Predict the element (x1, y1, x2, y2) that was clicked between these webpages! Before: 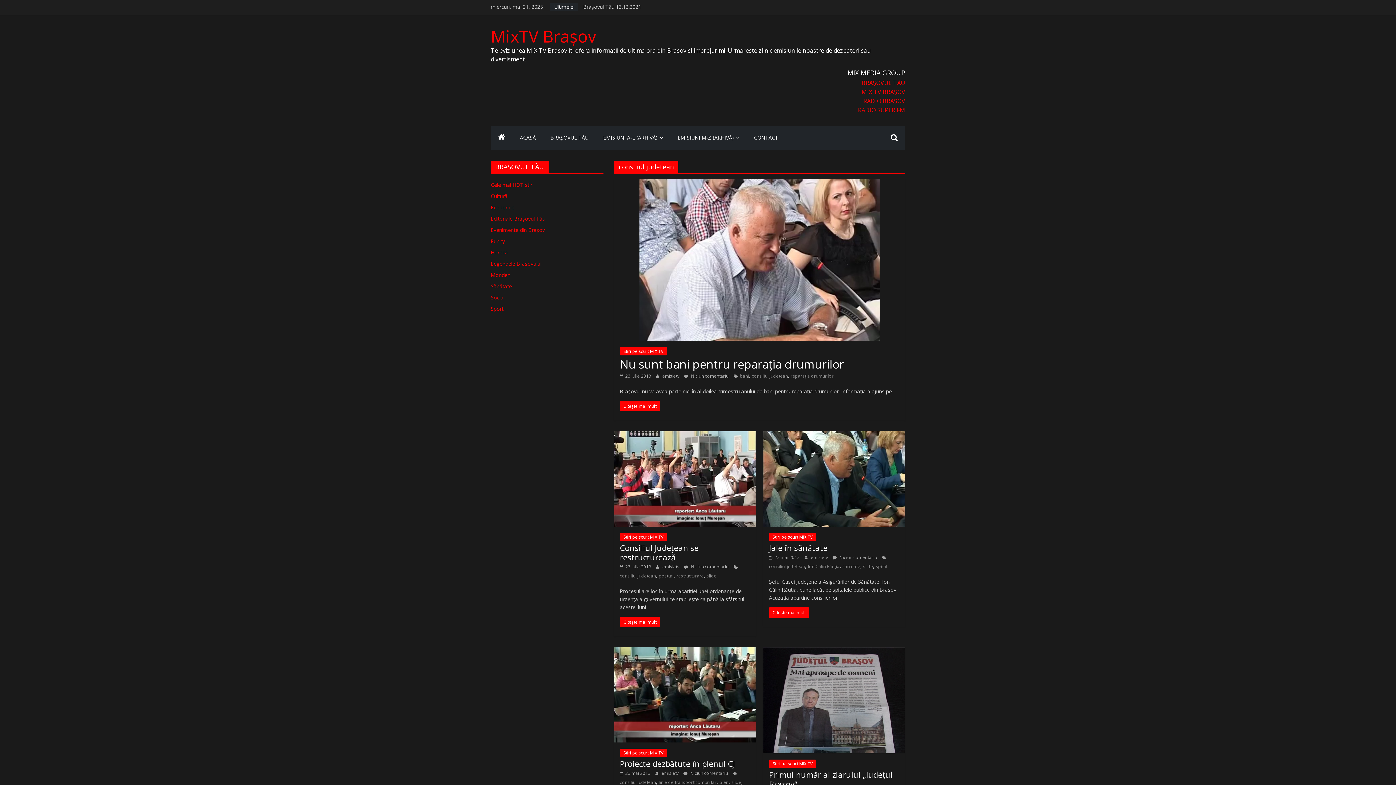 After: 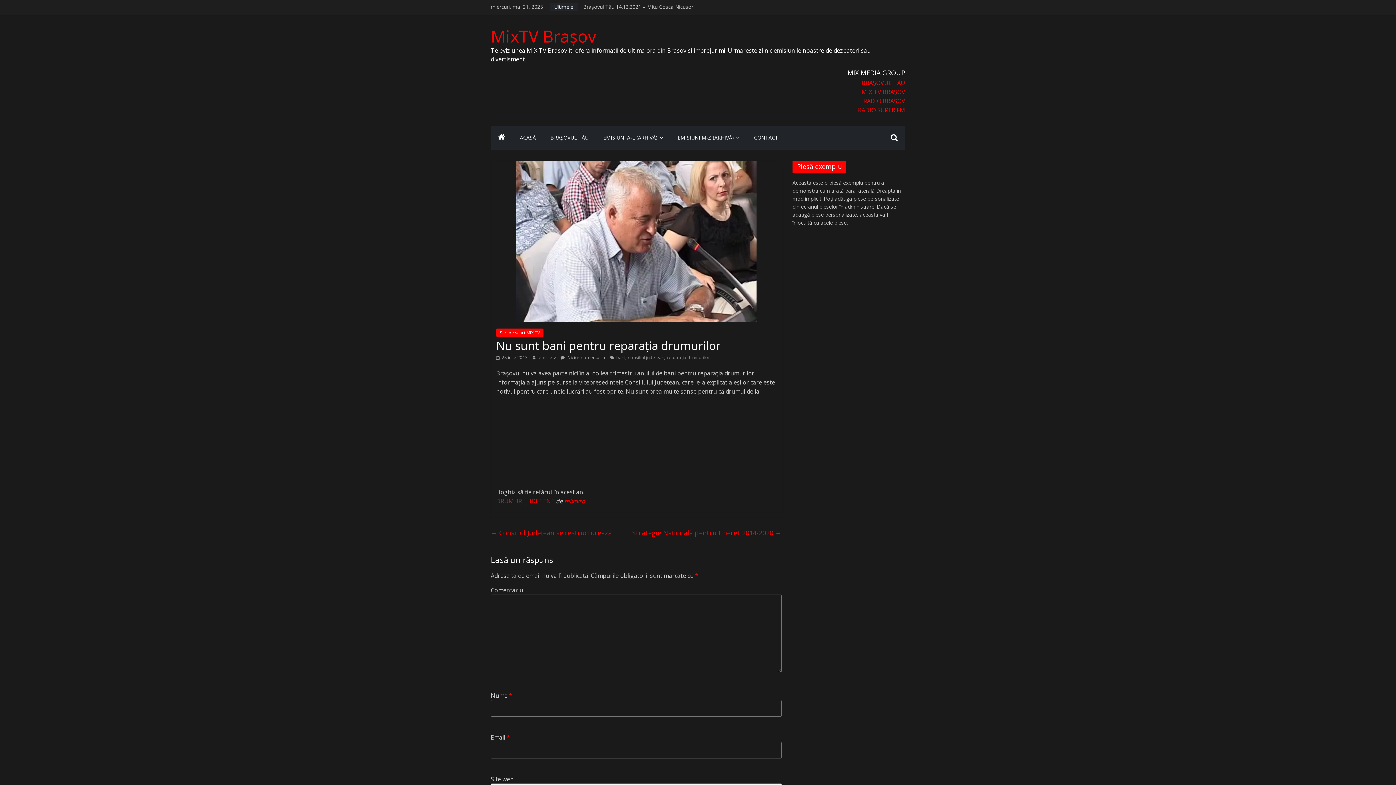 Action: bbox: (620, 356, 844, 372) label: Nu sunt bani pentru reparaţia drumurilor